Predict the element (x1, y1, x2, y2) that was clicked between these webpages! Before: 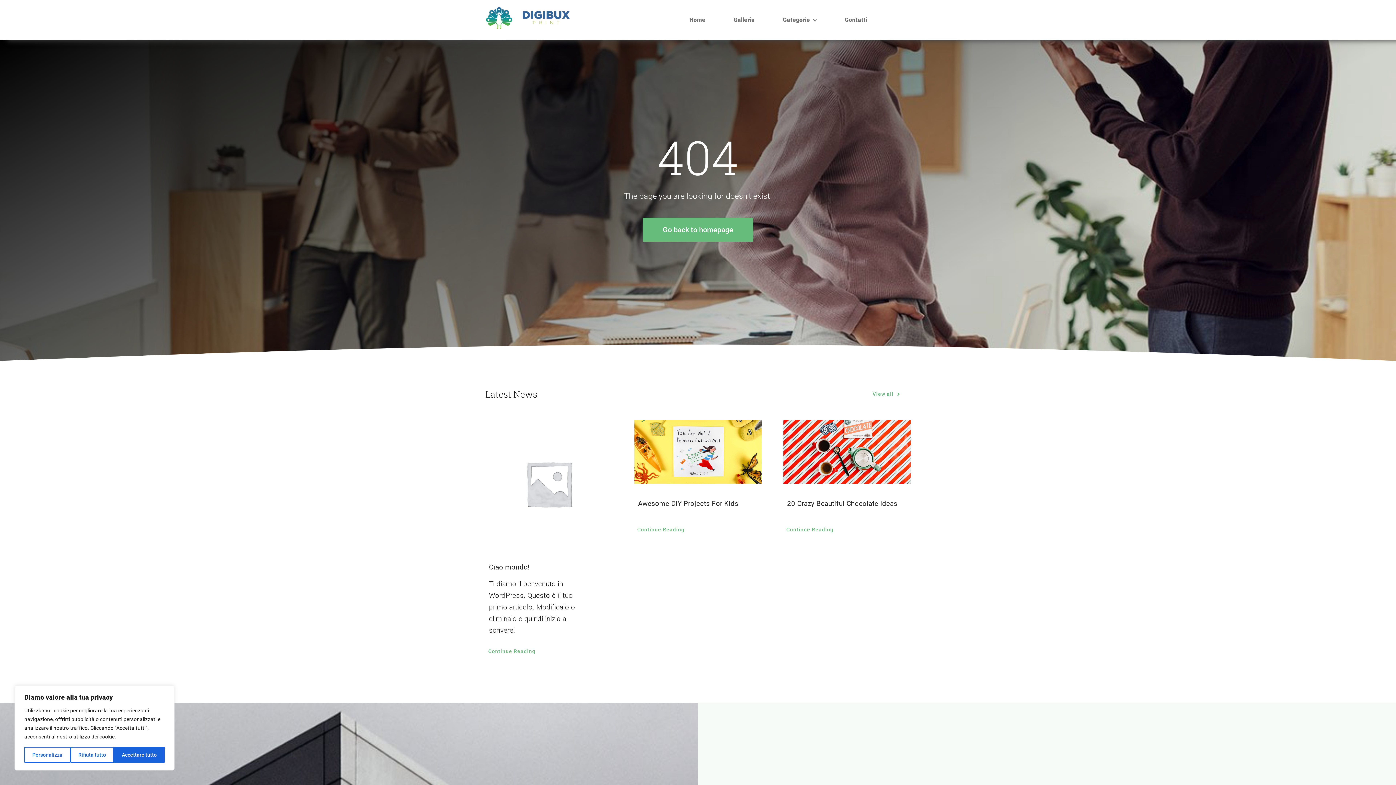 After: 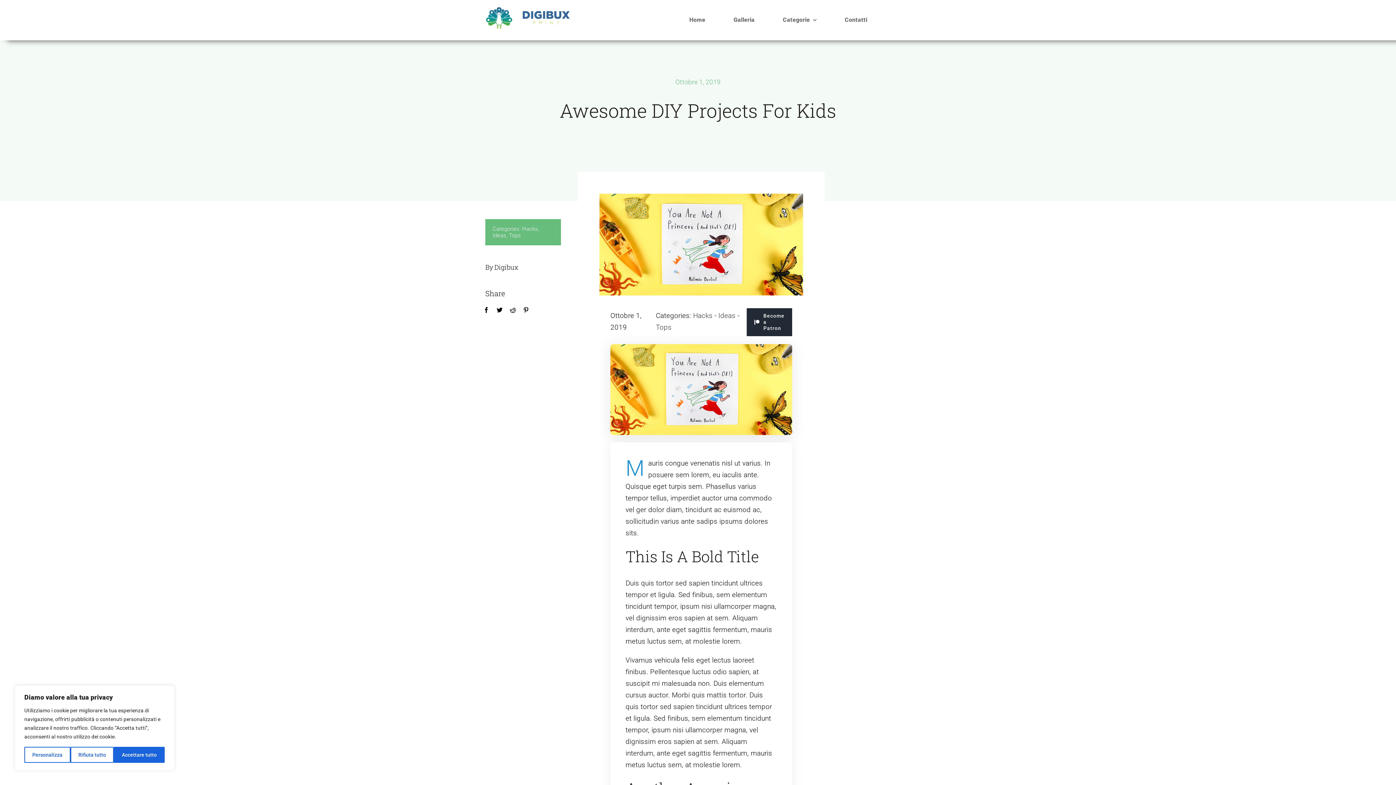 Action: label: Continue Reading bbox: (626, 522, 695, 537)